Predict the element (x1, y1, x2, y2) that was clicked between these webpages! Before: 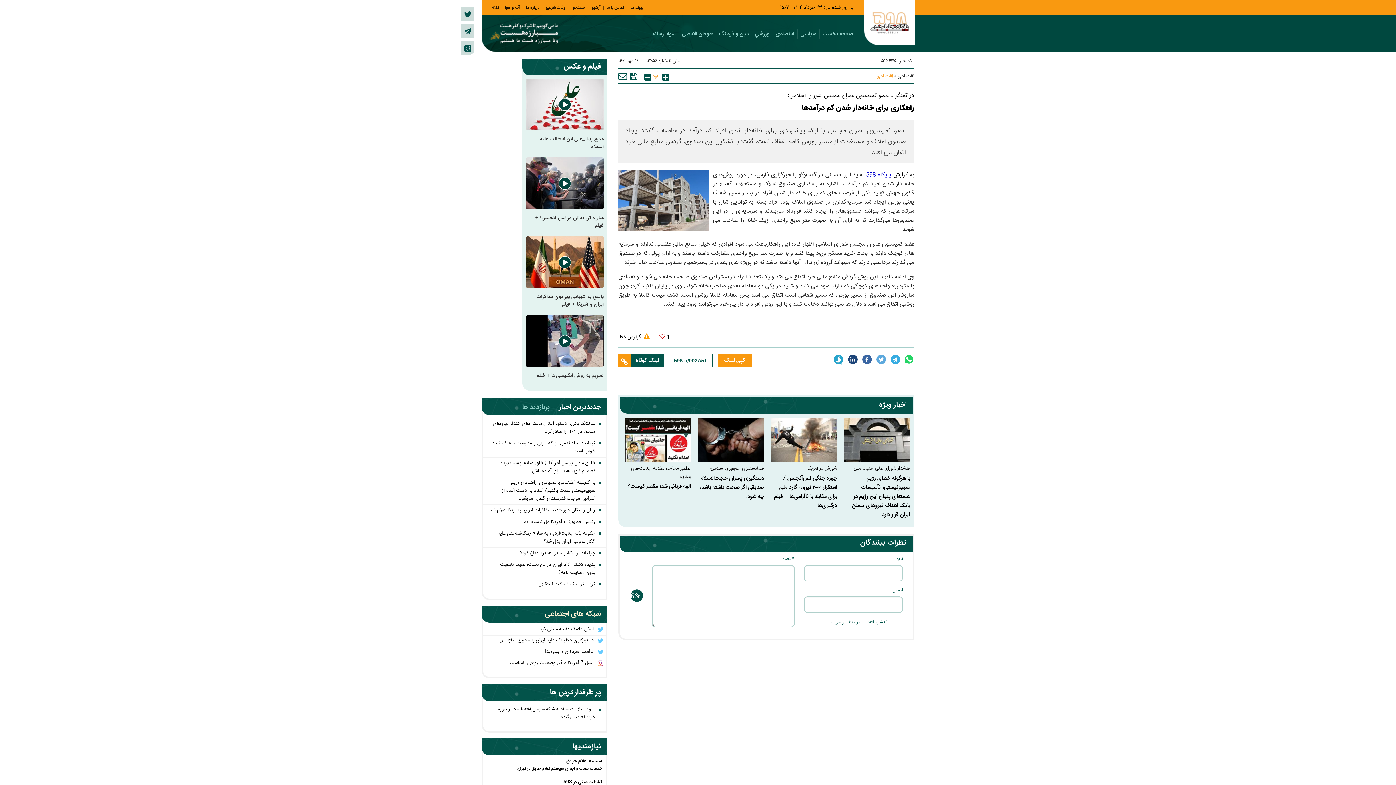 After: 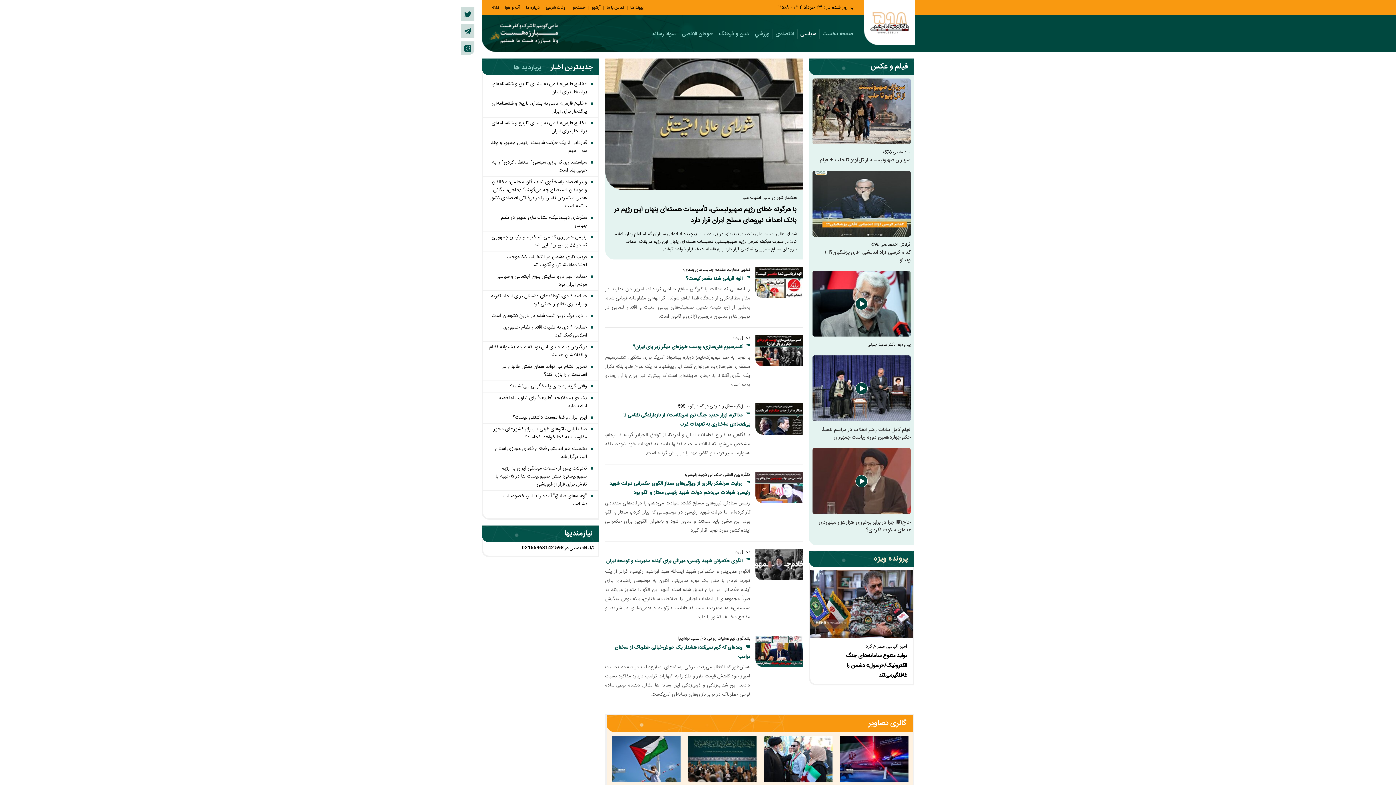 Action: bbox: (800, 29, 816, 38) label: سیاسی